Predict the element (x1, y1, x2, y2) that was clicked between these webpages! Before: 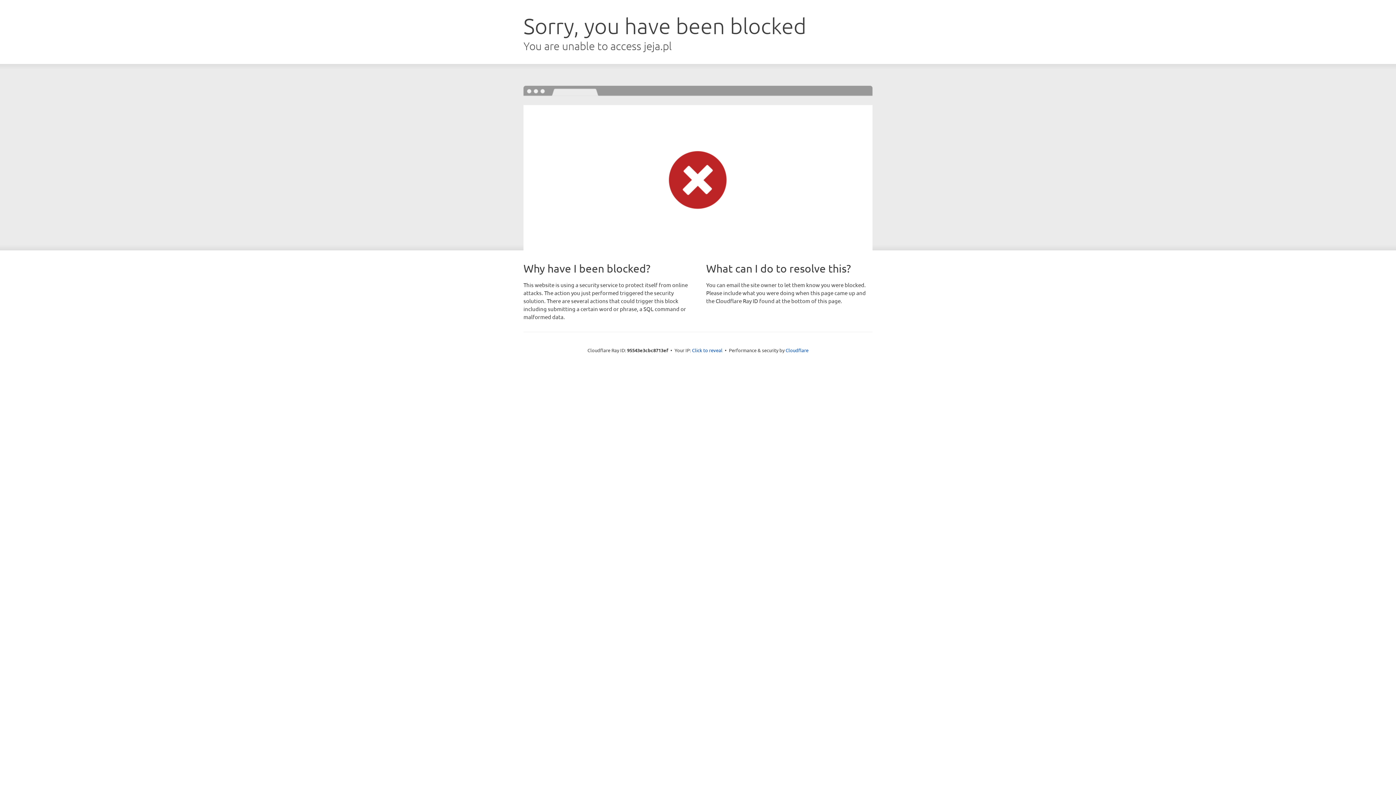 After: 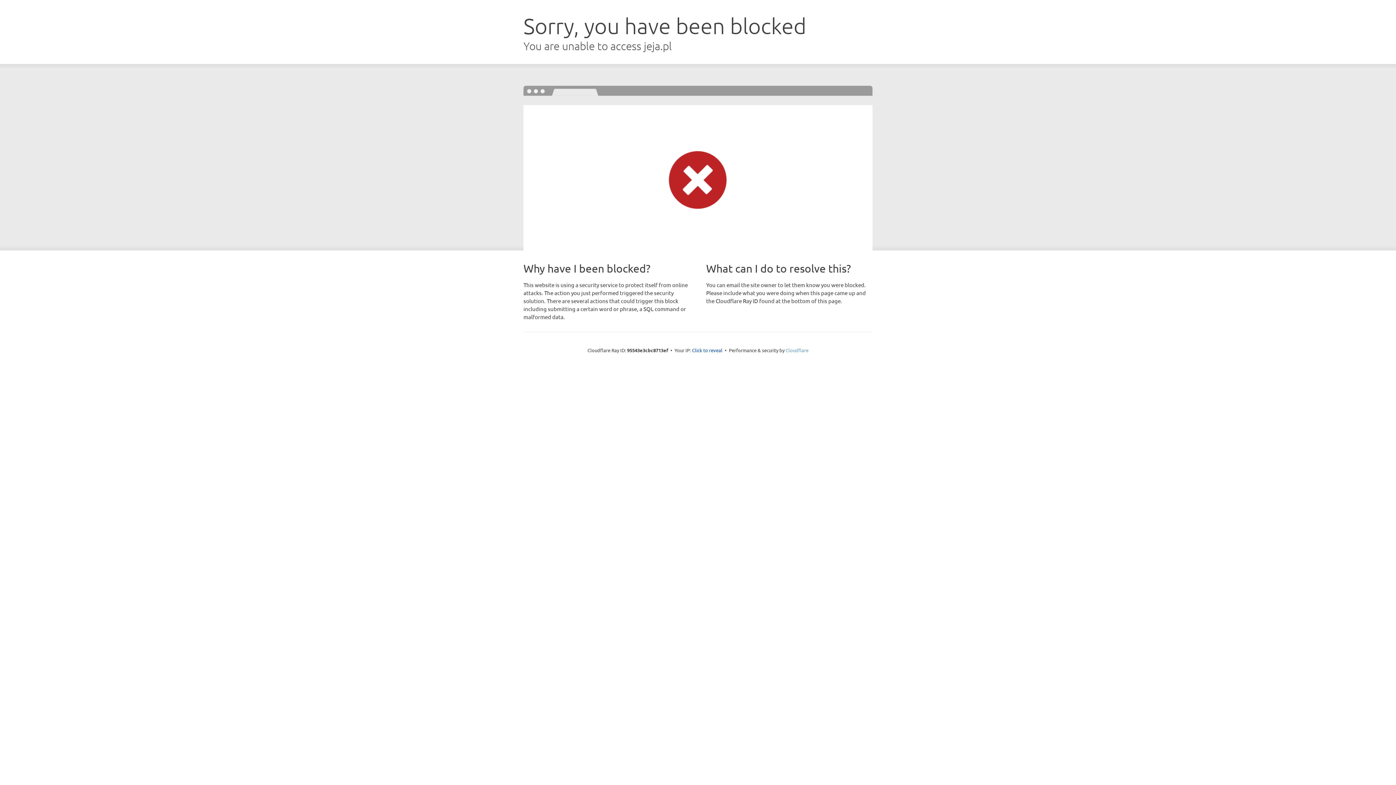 Action: bbox: (785, 347, 808, 353) label: Cloudflare